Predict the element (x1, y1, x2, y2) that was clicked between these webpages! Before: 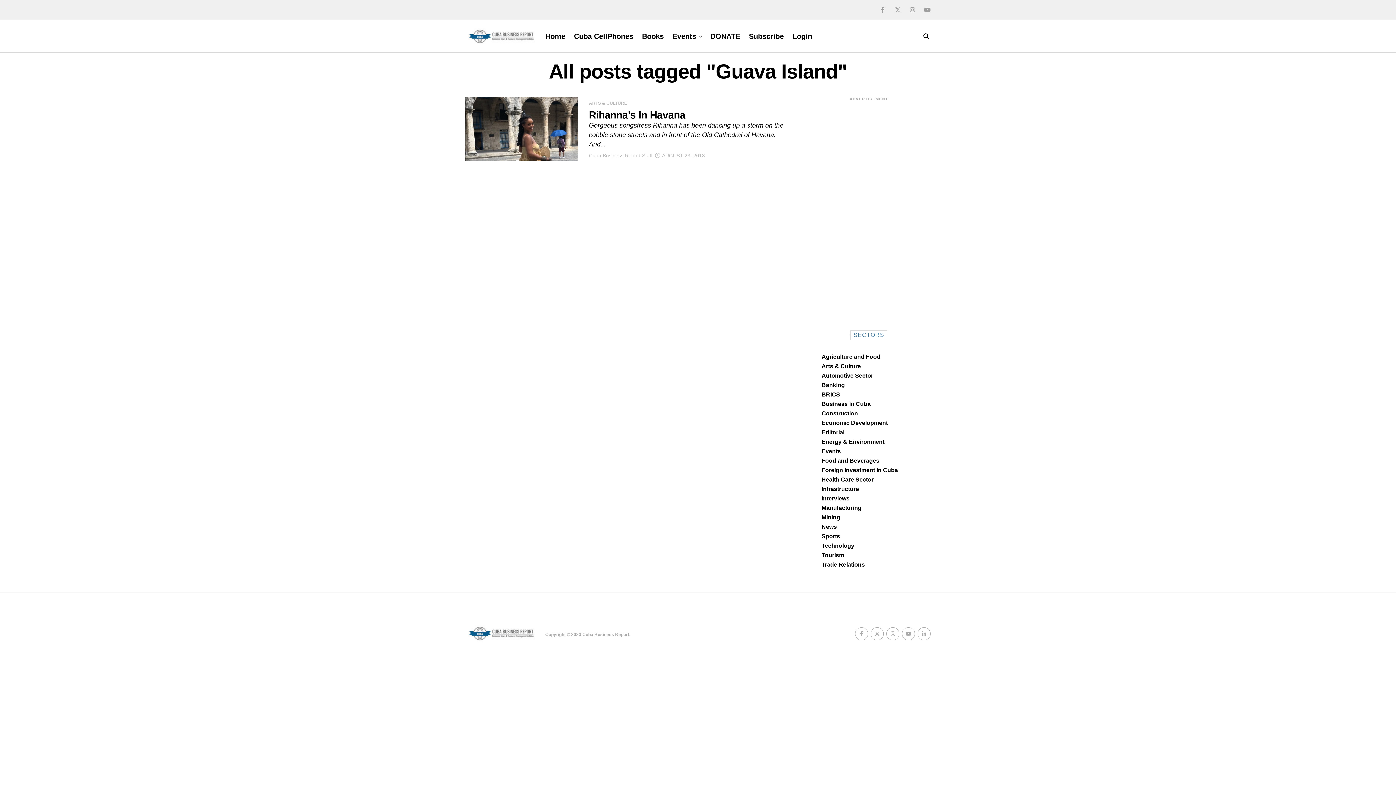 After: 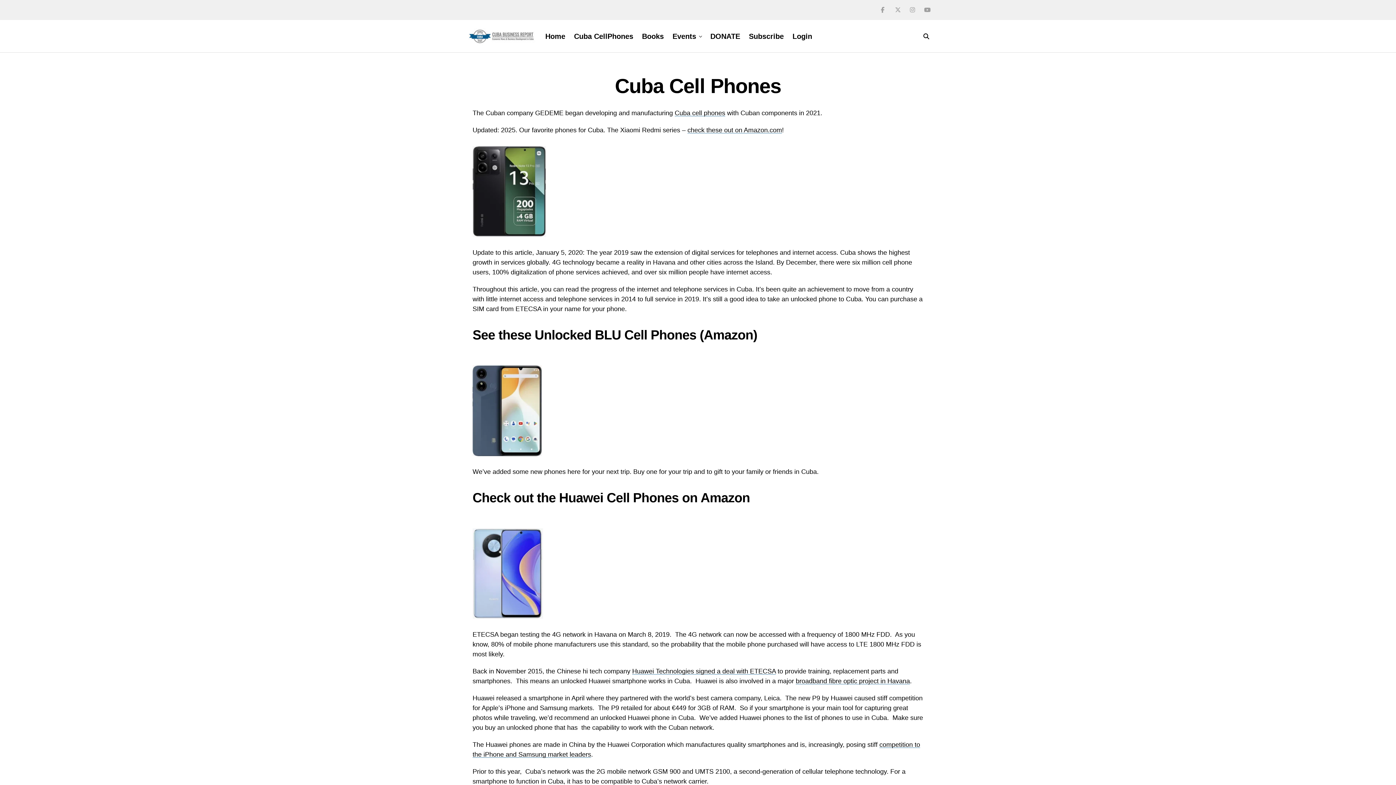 Action: bbox: (570, 20, 637, 52) label: Cuba CellPhones